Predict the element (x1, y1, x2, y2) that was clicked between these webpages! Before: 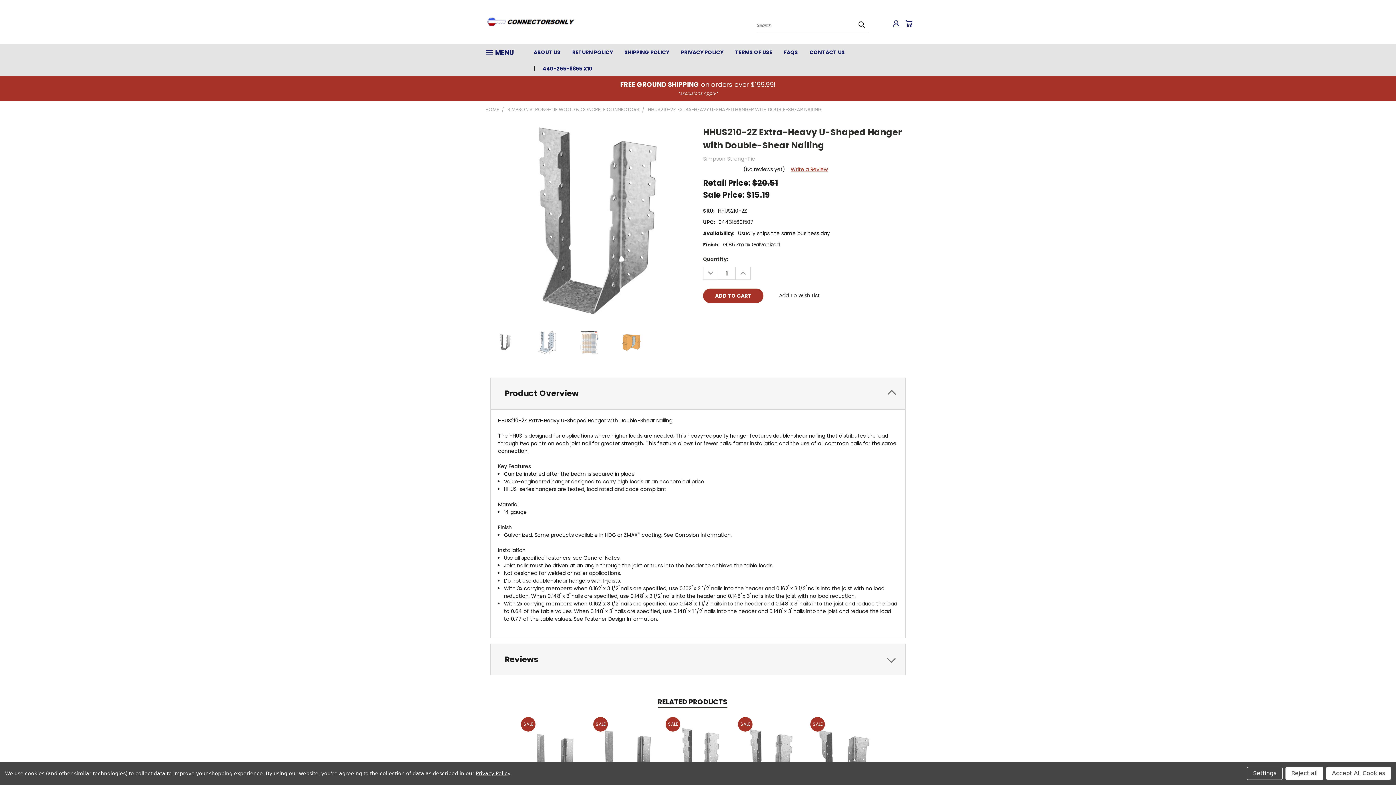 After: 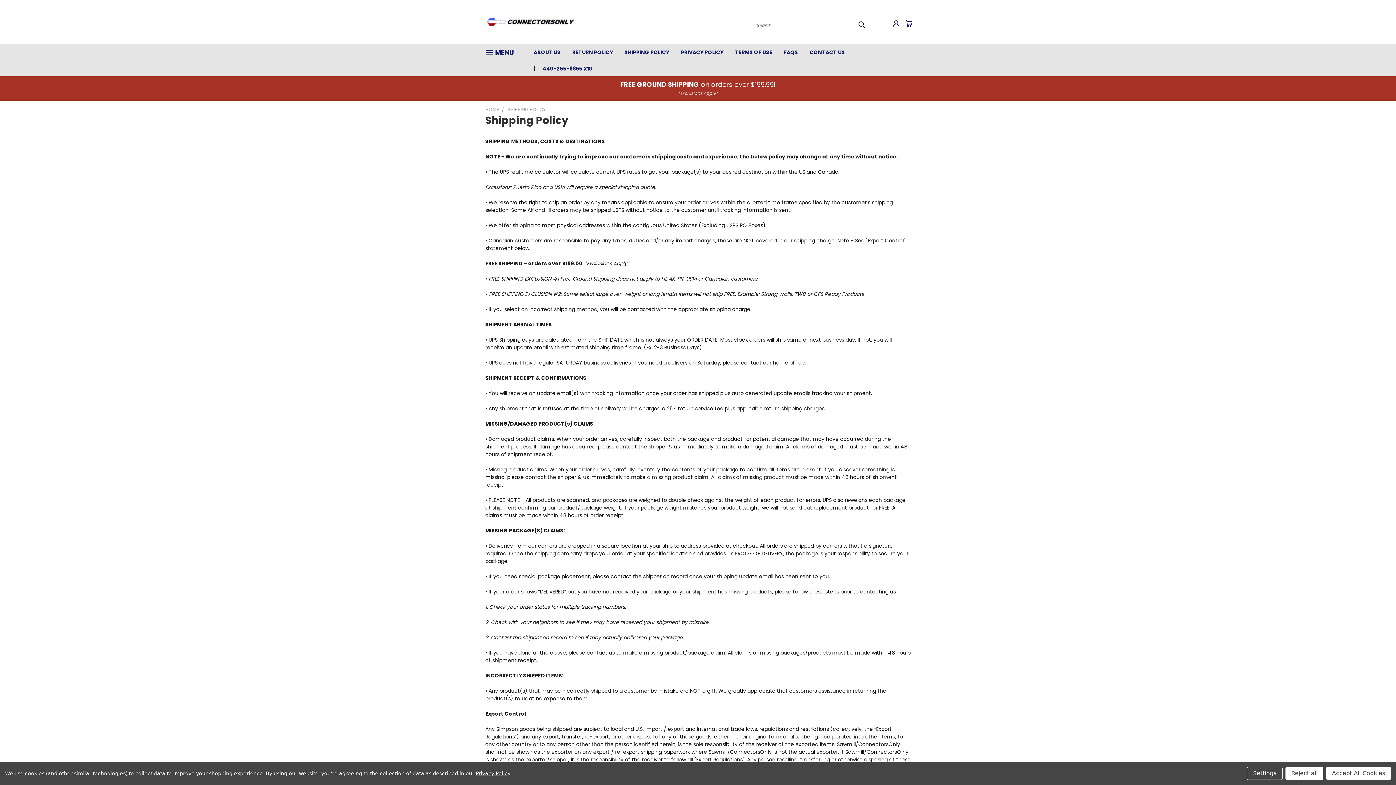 Action: label: SHIPPING POLICY bbox: (618, 43, 675, 60)